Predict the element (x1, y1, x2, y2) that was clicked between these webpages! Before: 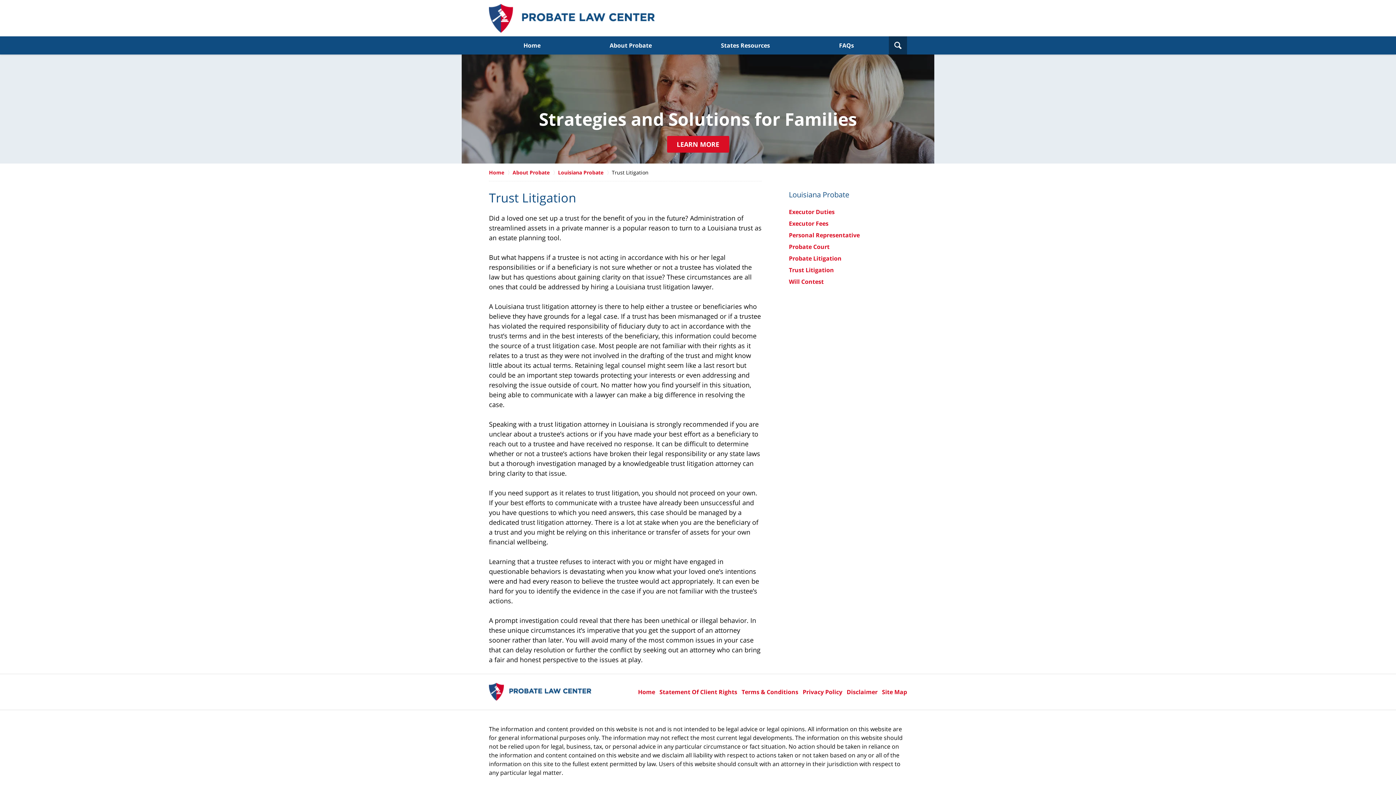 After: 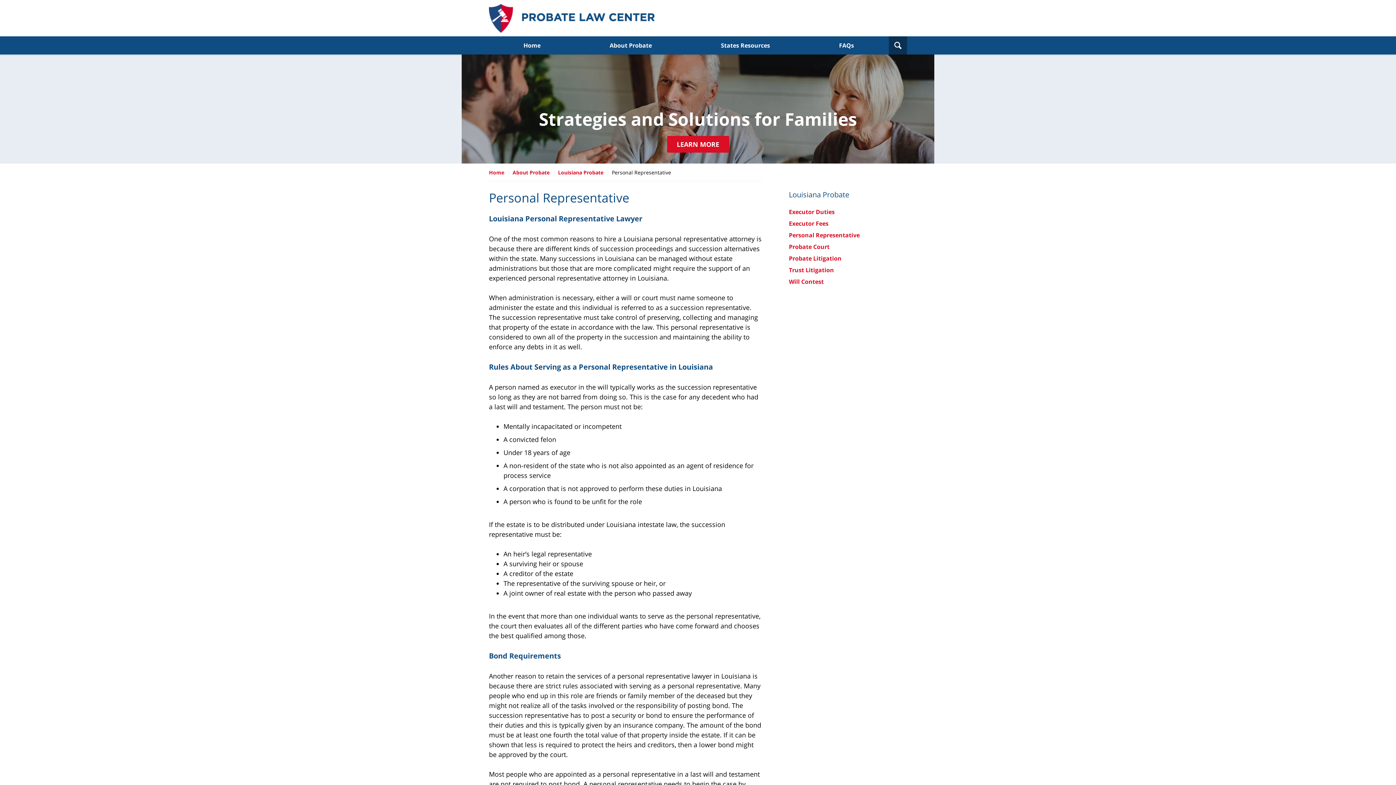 Action: bbox: (789, 231, 860, 239) label: Personal Representative